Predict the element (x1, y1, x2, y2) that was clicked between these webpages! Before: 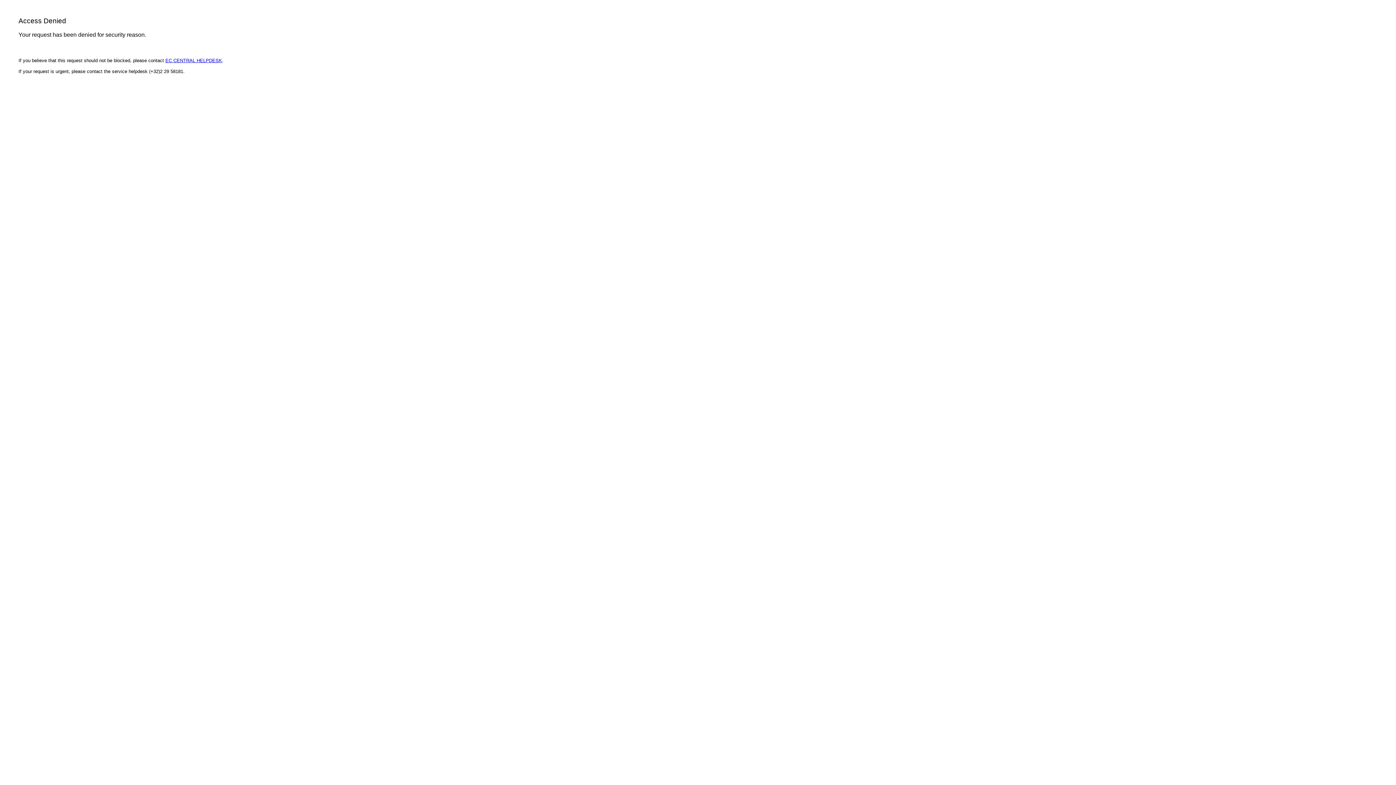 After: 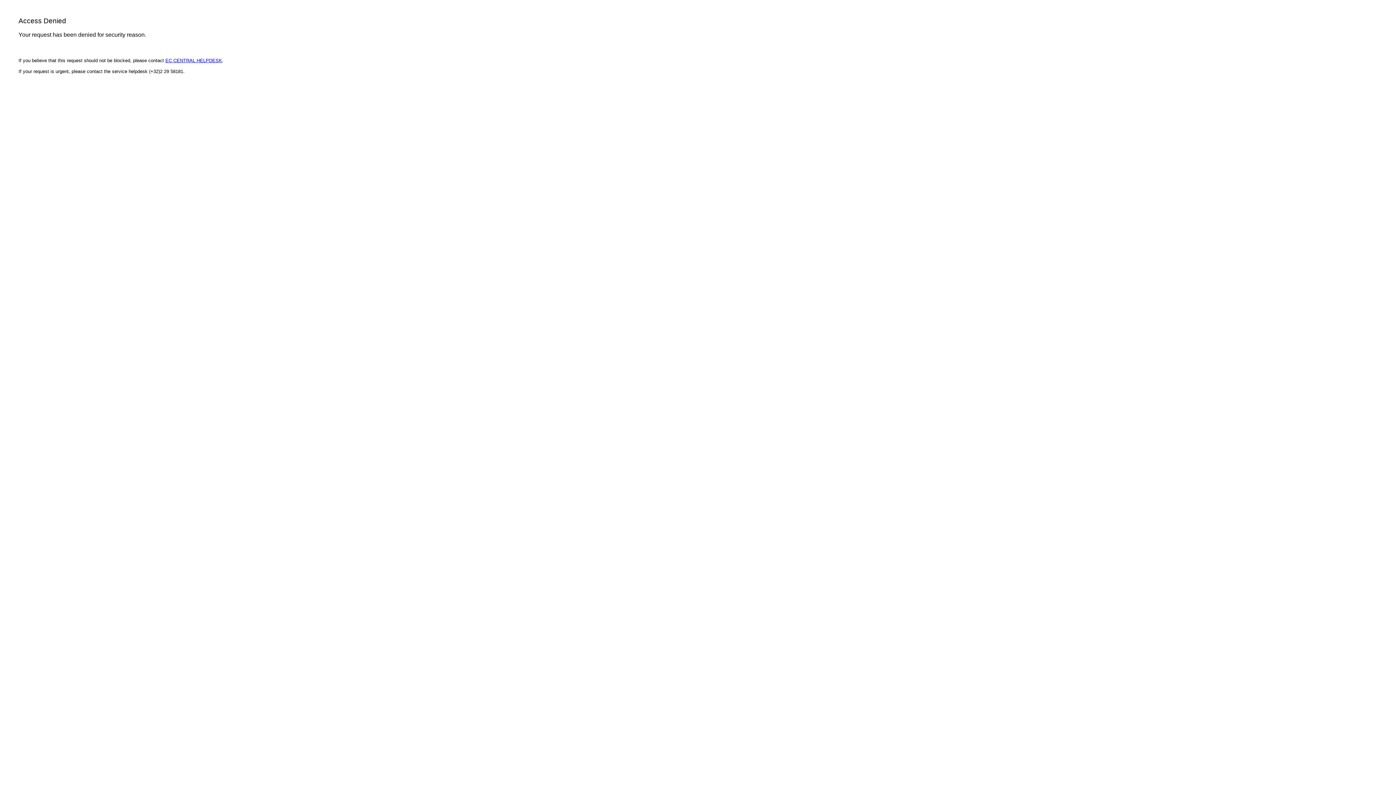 Action: bbox: (165, 57, 222, 63) label: EC CENTRAL HELPDESK